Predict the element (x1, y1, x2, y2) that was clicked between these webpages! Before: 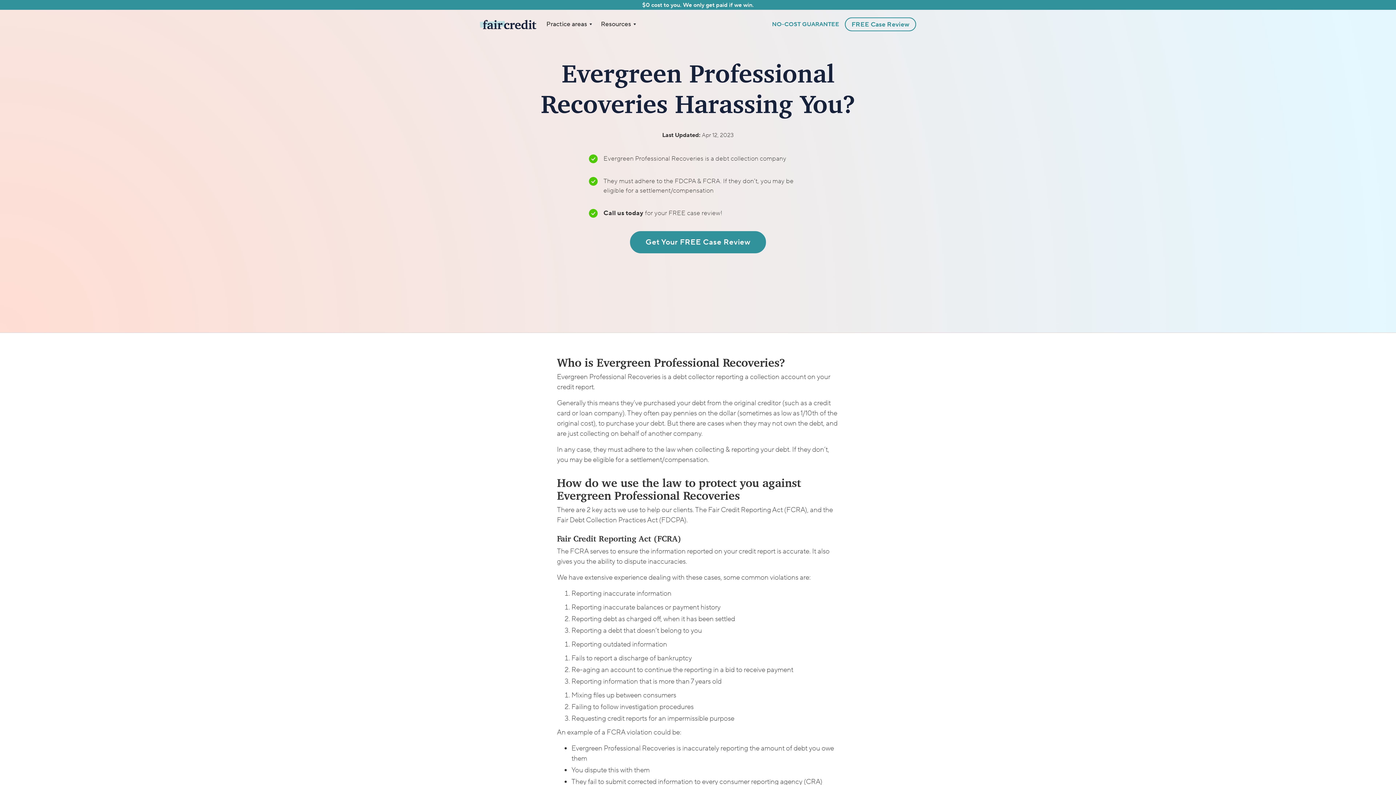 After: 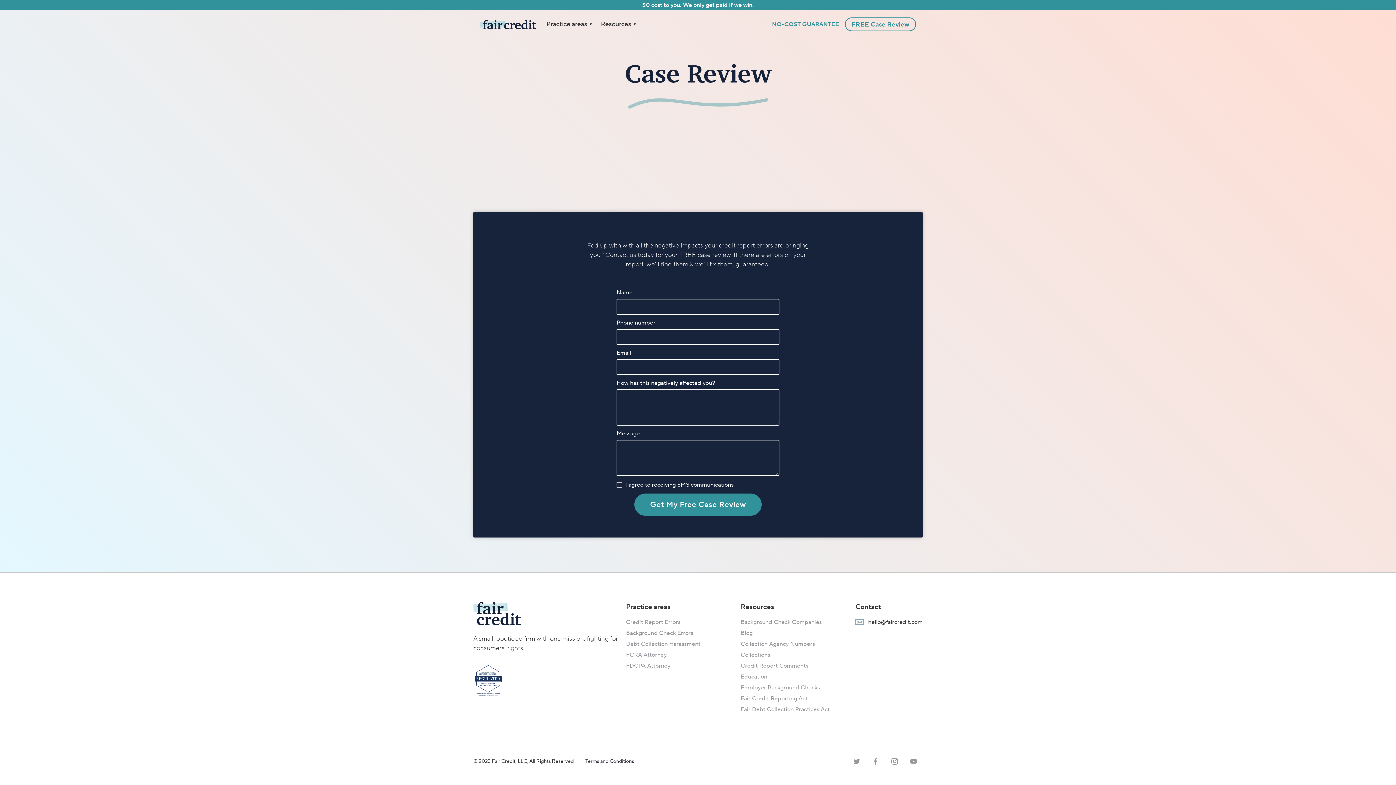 Action: label: Get Your FREE Case Review bbox: (630, 231, 766, 253)